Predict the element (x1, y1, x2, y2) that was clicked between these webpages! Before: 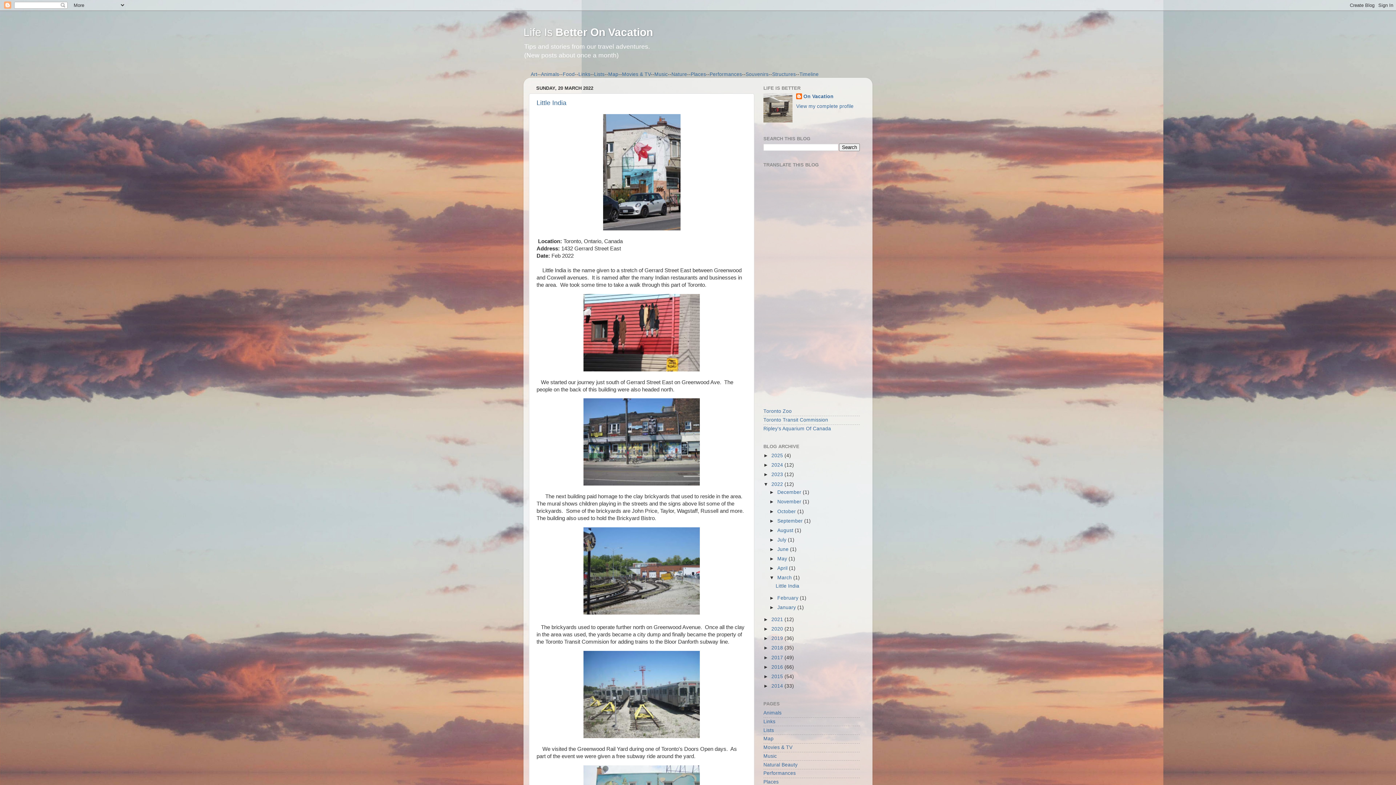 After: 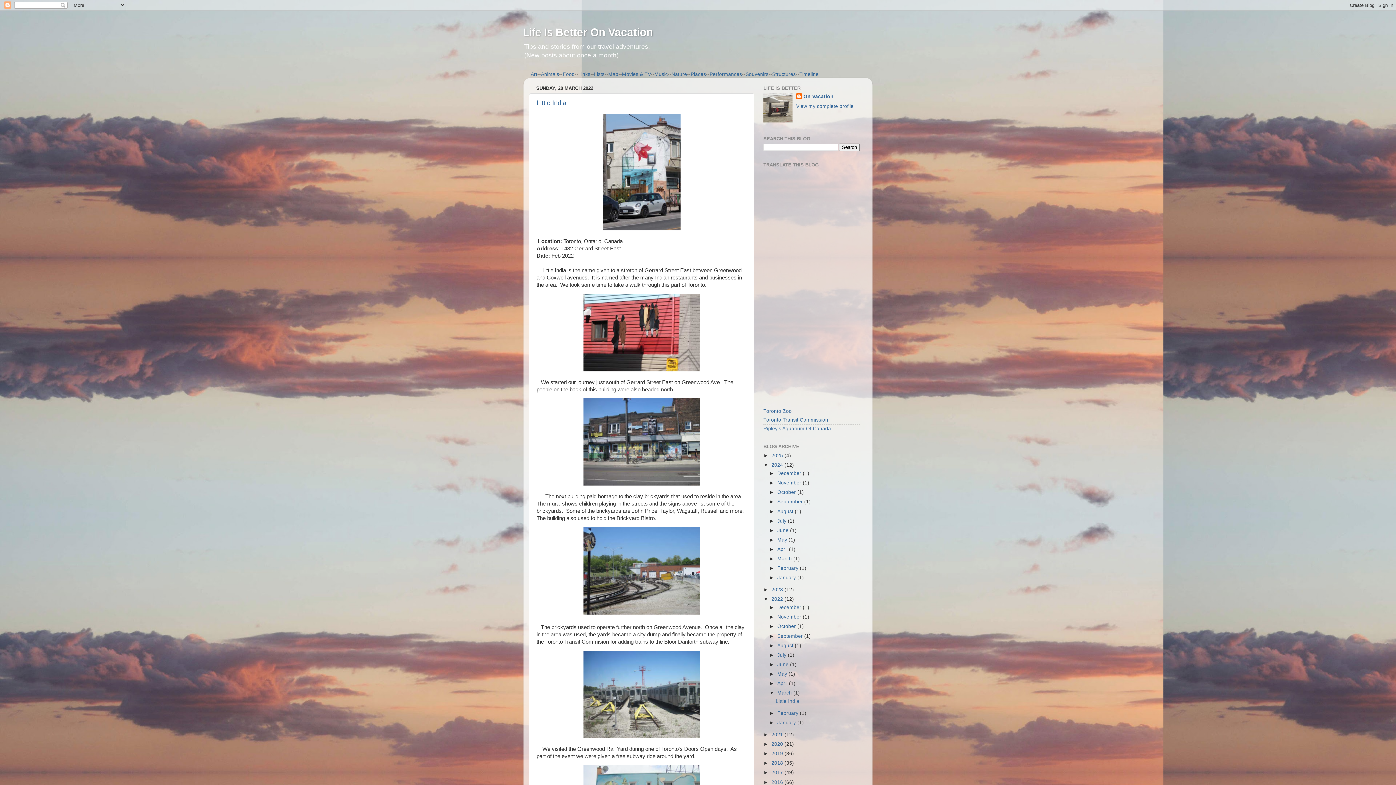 Action: label: ►   bbox: (763, 462, 771, 468)